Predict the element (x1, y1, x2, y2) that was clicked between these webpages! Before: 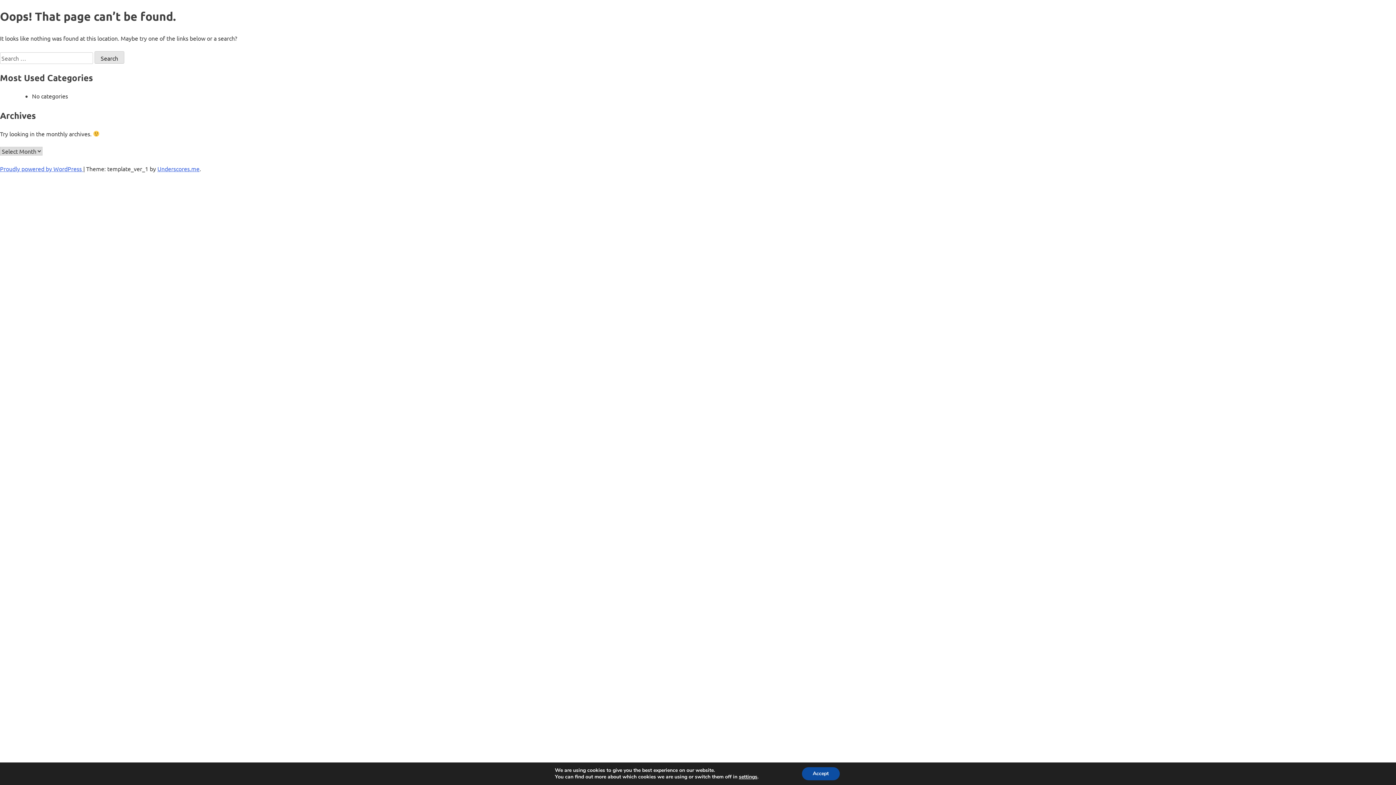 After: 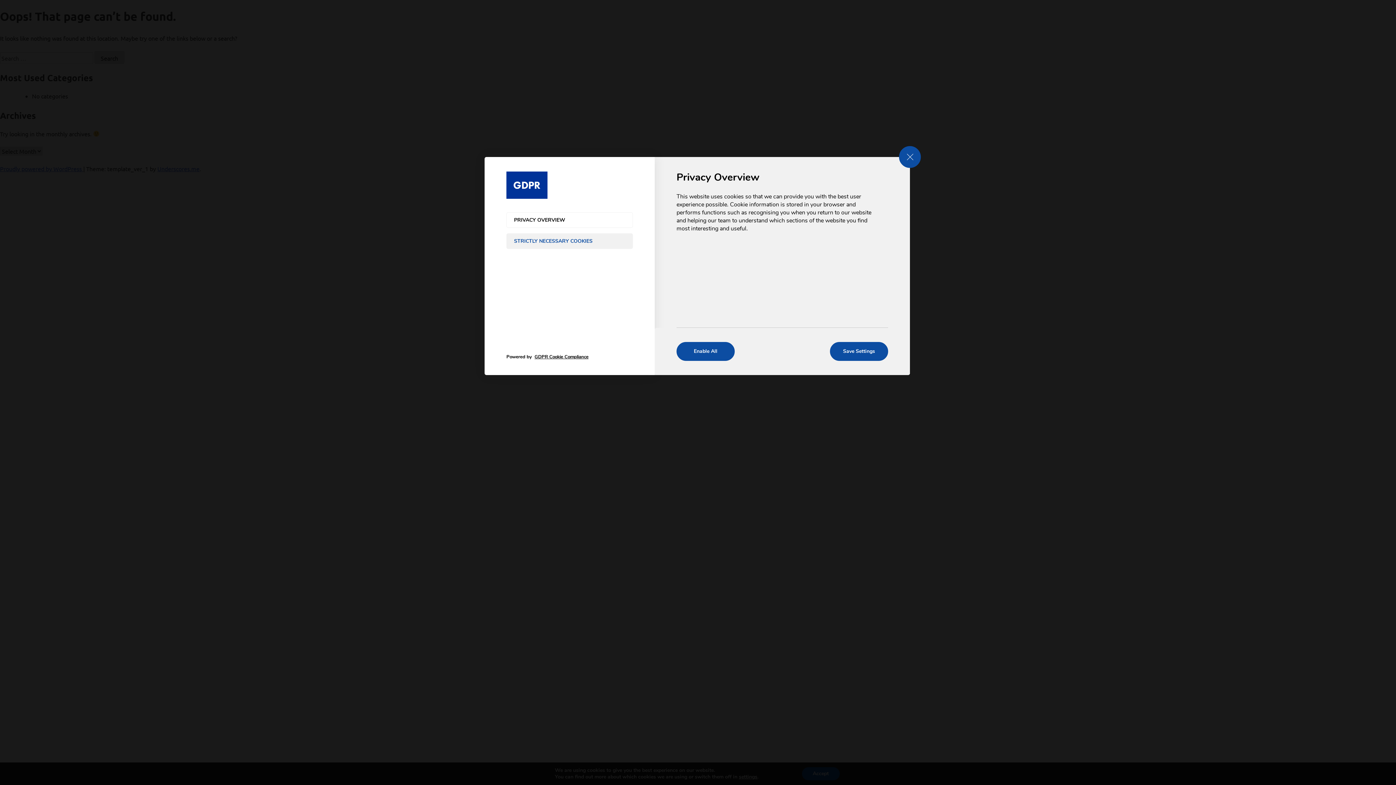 Action: bbox: (739, 774, 757, 780) label: settings